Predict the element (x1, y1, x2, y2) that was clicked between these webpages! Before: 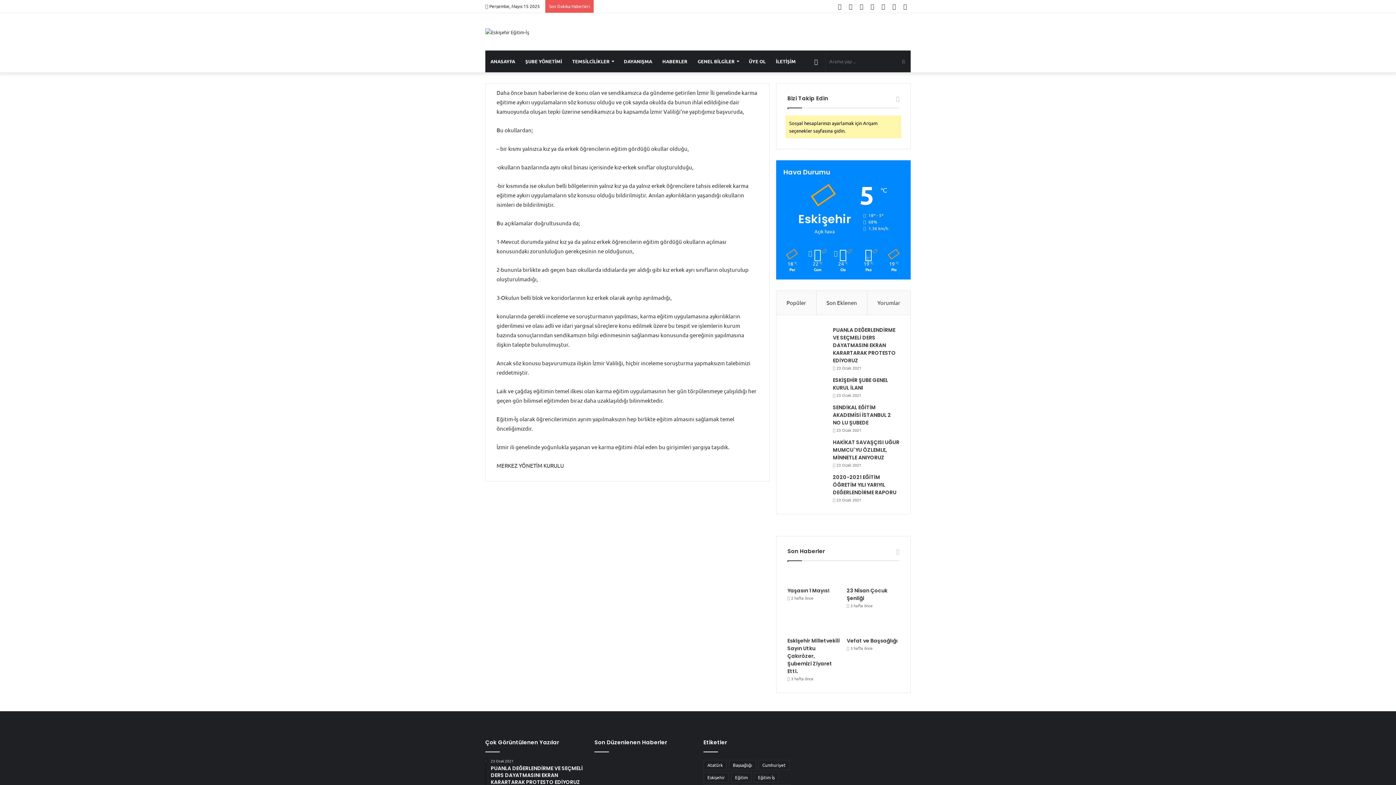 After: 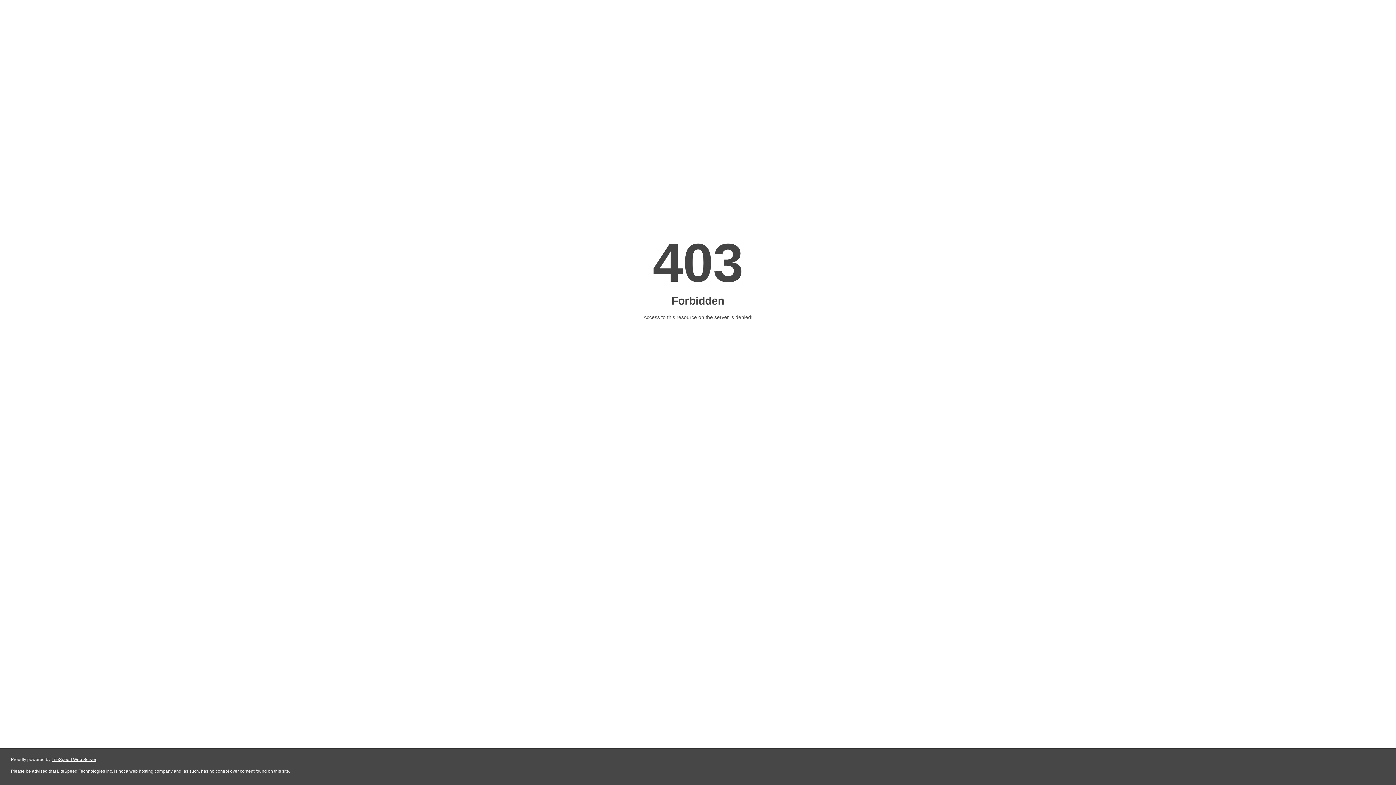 Action: label: Rastgele Makale bbox: (810, 50, 821, 72)